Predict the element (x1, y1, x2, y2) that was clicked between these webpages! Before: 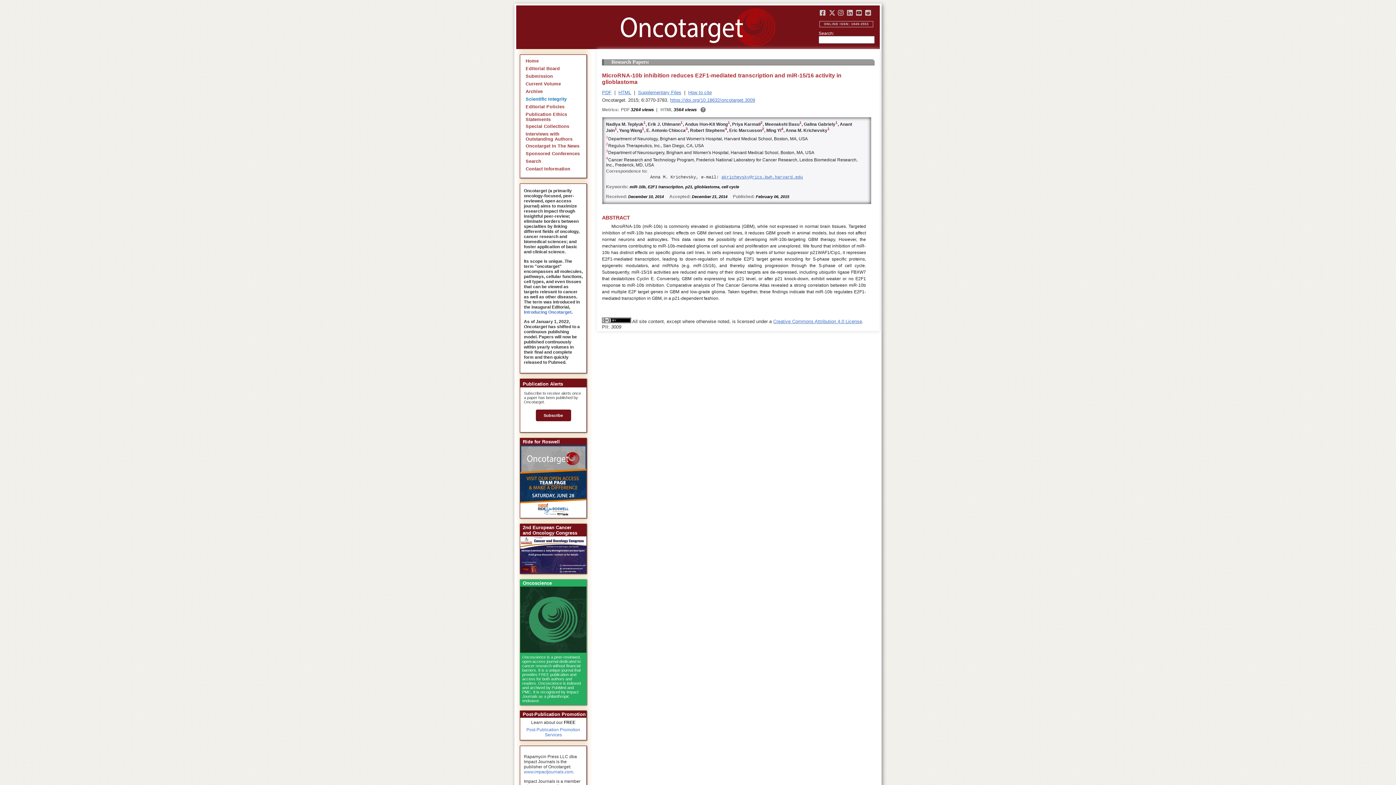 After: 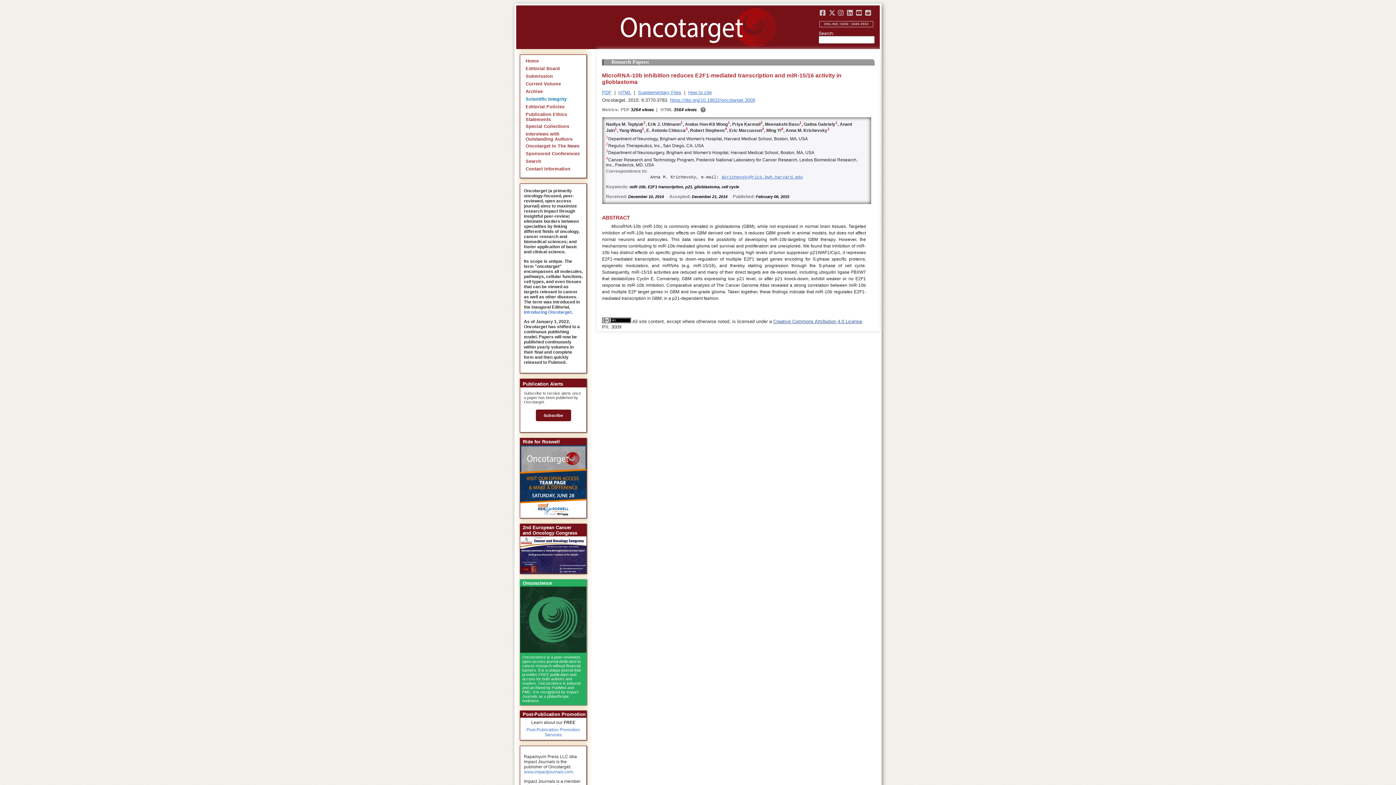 Action: label: Creative Commons Attribution 4.0 License bbox: (773, 318, 862, 324)